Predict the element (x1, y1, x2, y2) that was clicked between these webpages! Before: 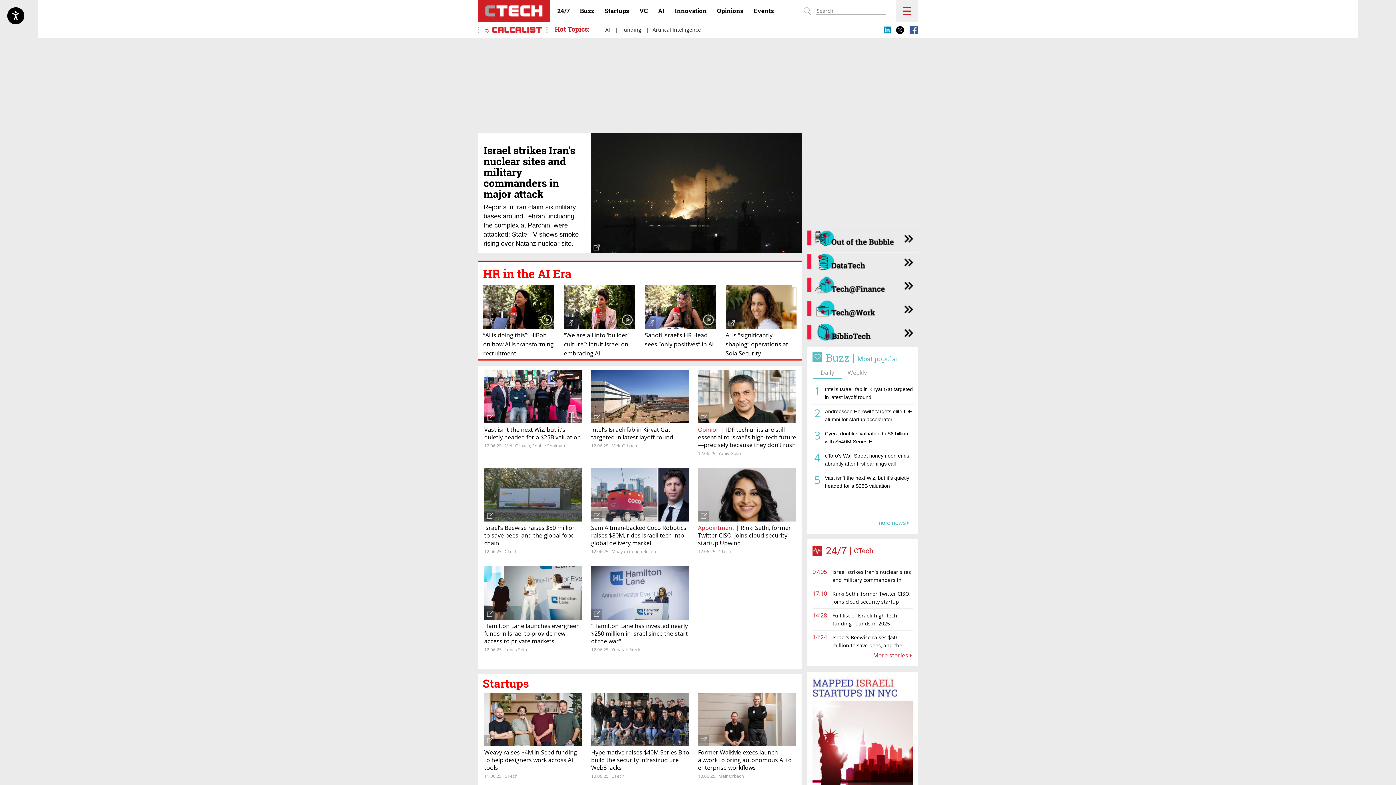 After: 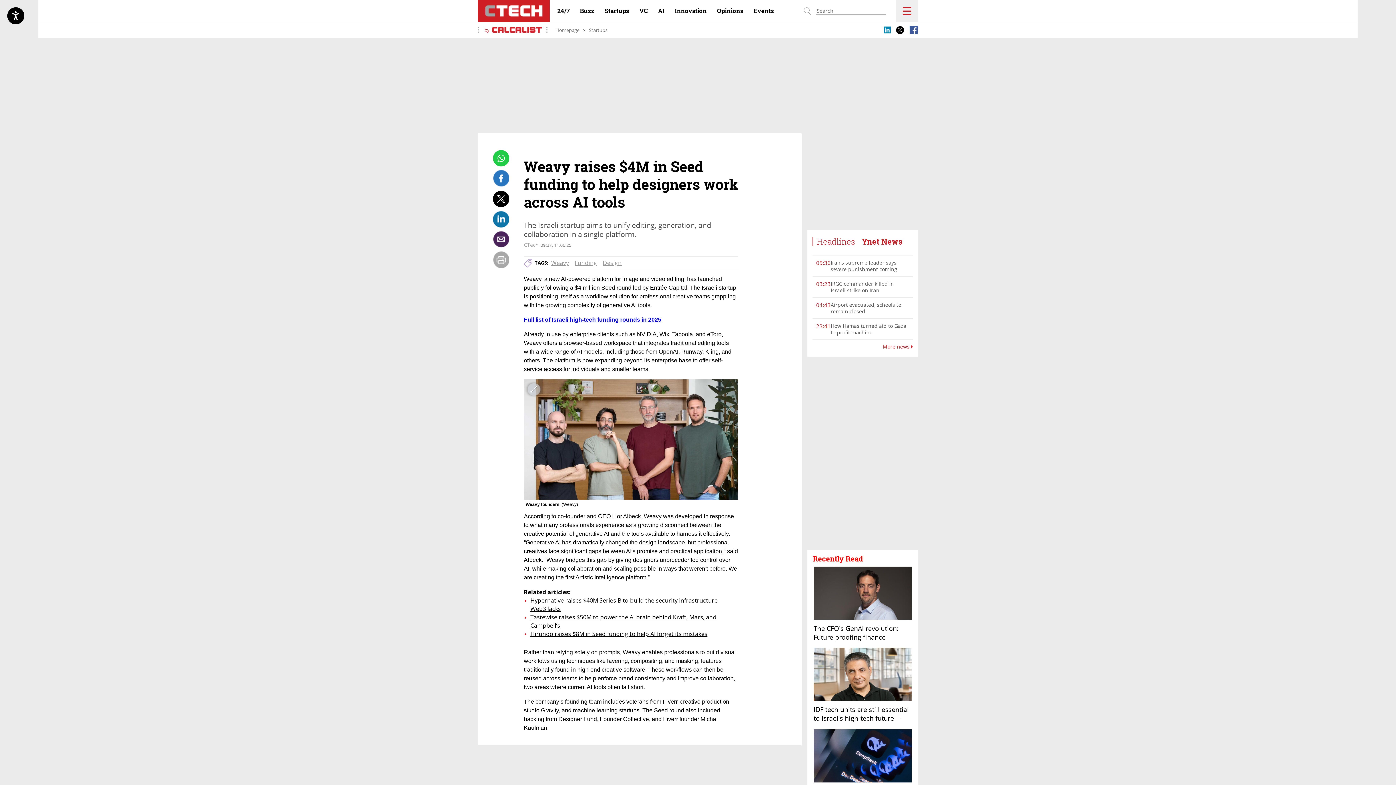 Action: bbox: (484, 748, 577, 772) label: Weavy raises $4M in Seed funding to help designers work across AI tools